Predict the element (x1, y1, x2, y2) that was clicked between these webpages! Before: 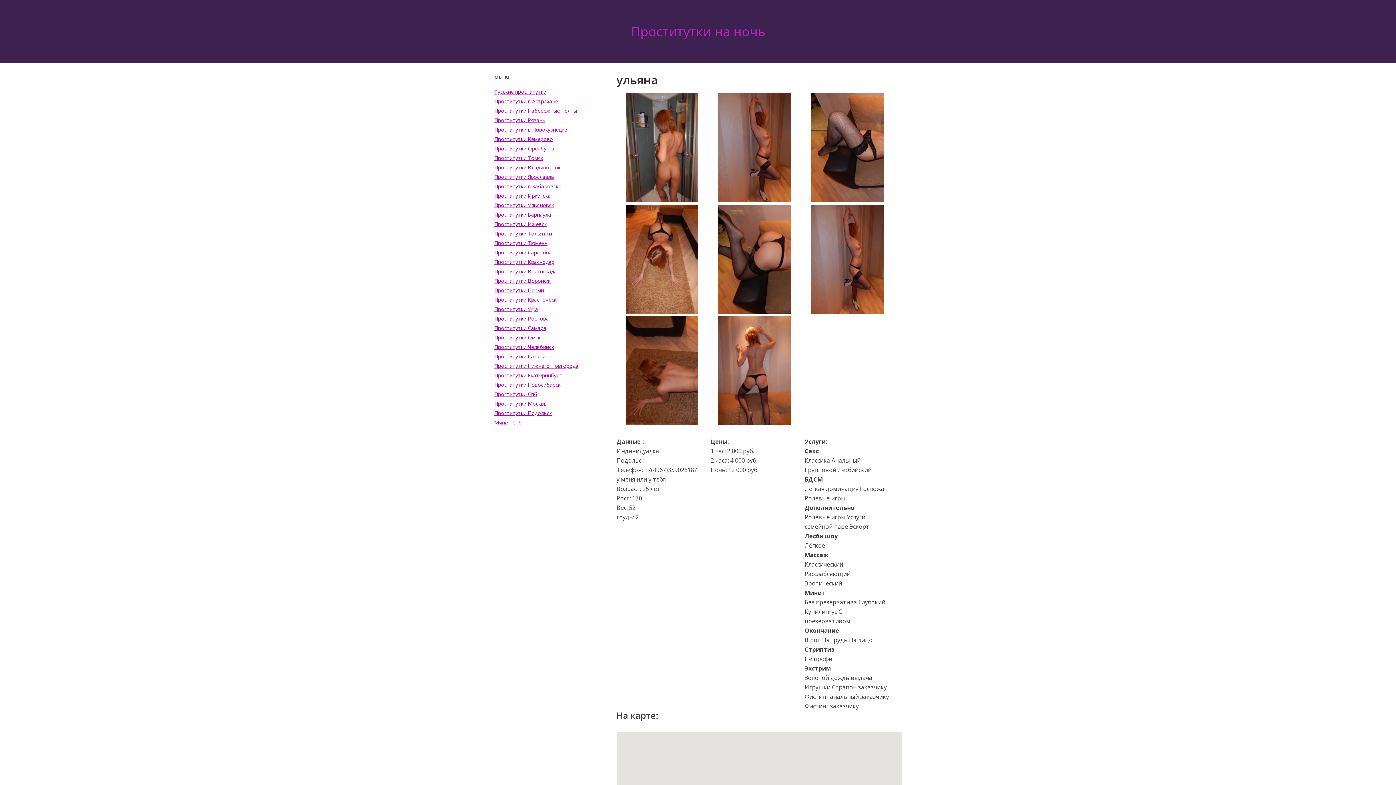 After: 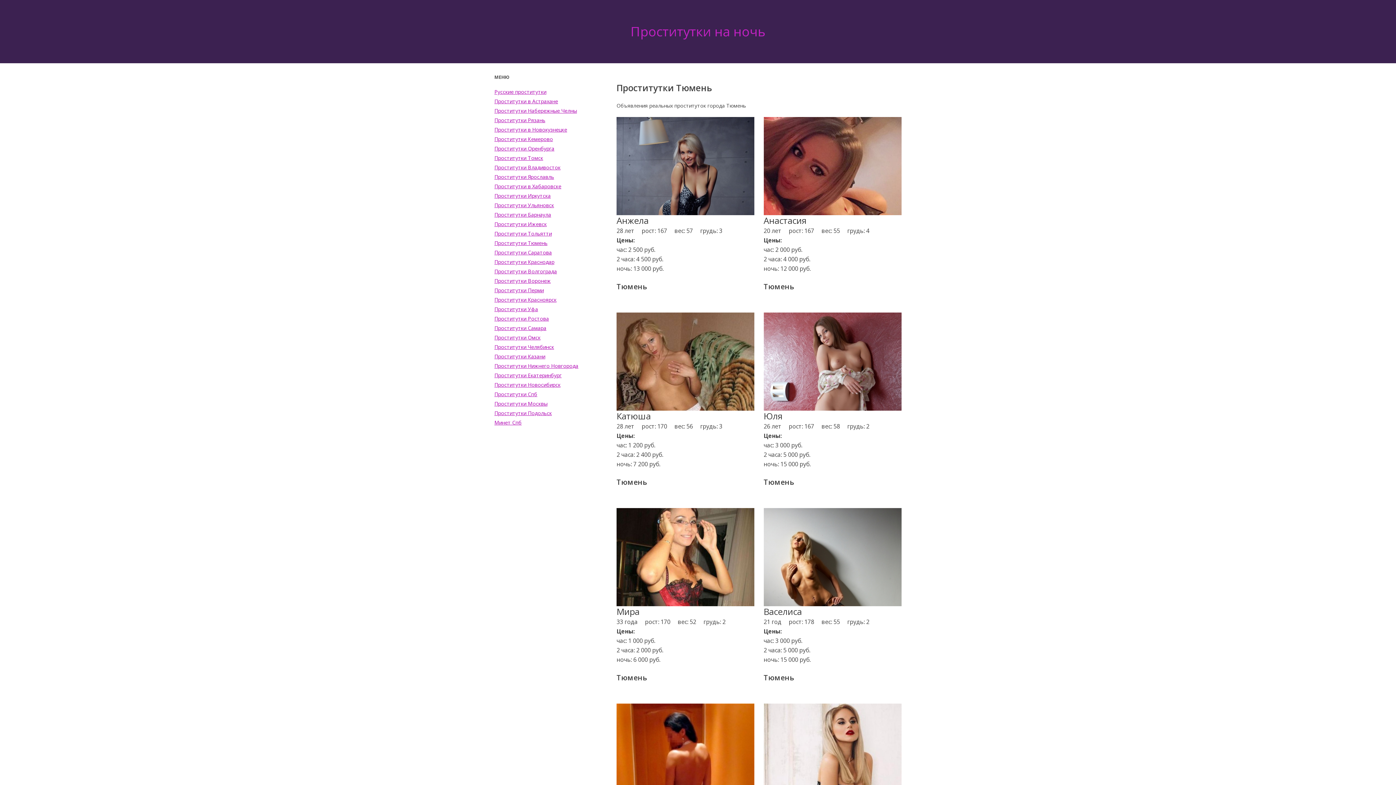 Action: label: Проститутки Тюмень bbox: (494, 239, 547, 246)